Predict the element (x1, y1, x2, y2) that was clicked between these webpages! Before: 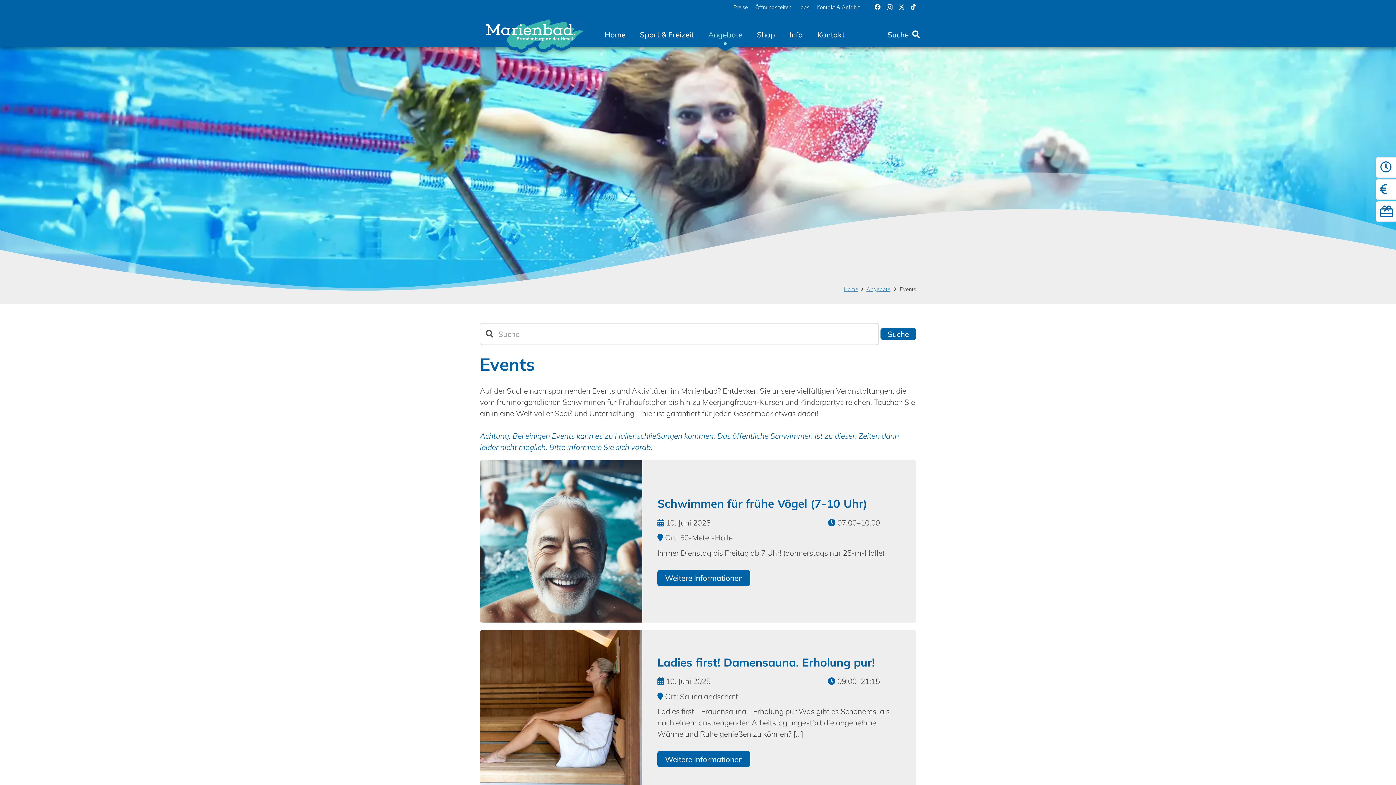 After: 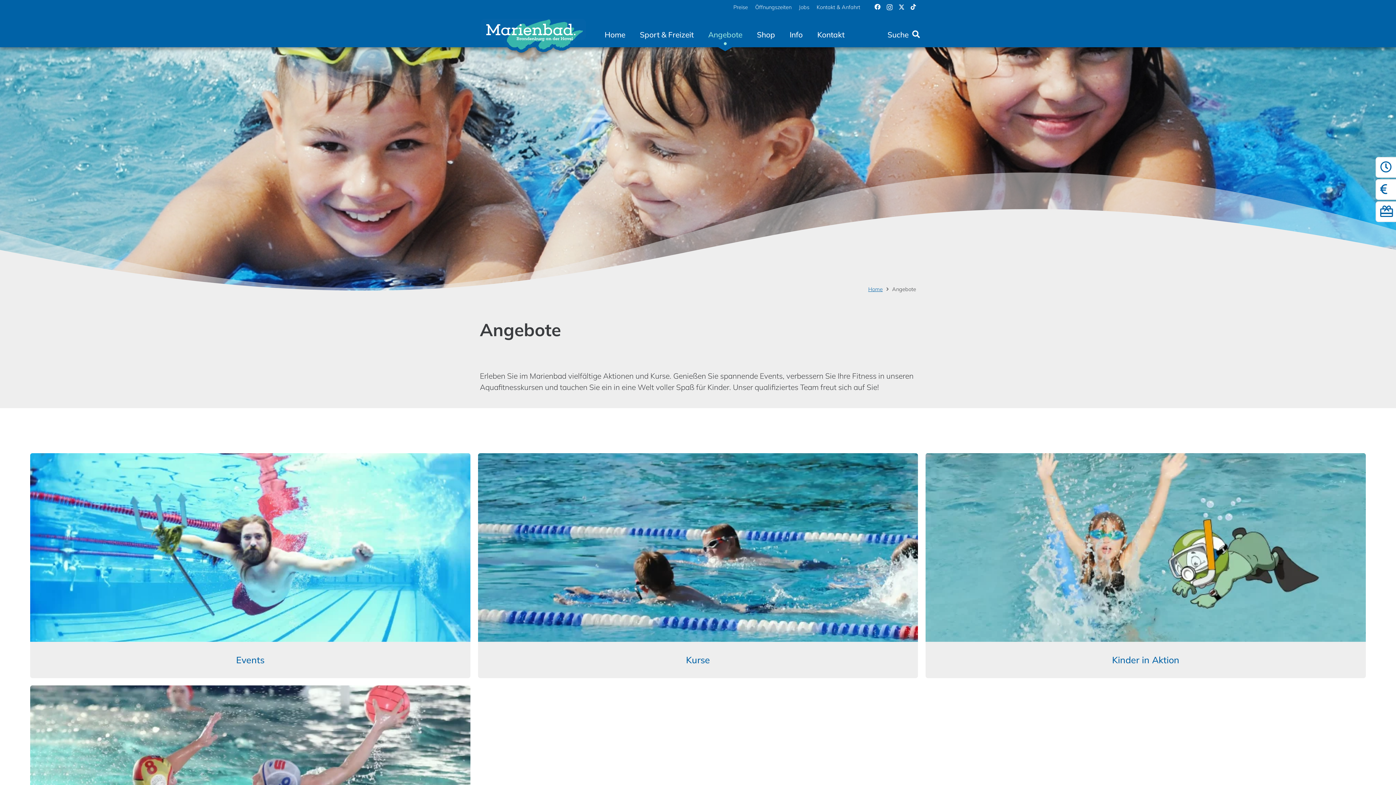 Action: label: Angebote bbox: (701, 14, 749, 54)